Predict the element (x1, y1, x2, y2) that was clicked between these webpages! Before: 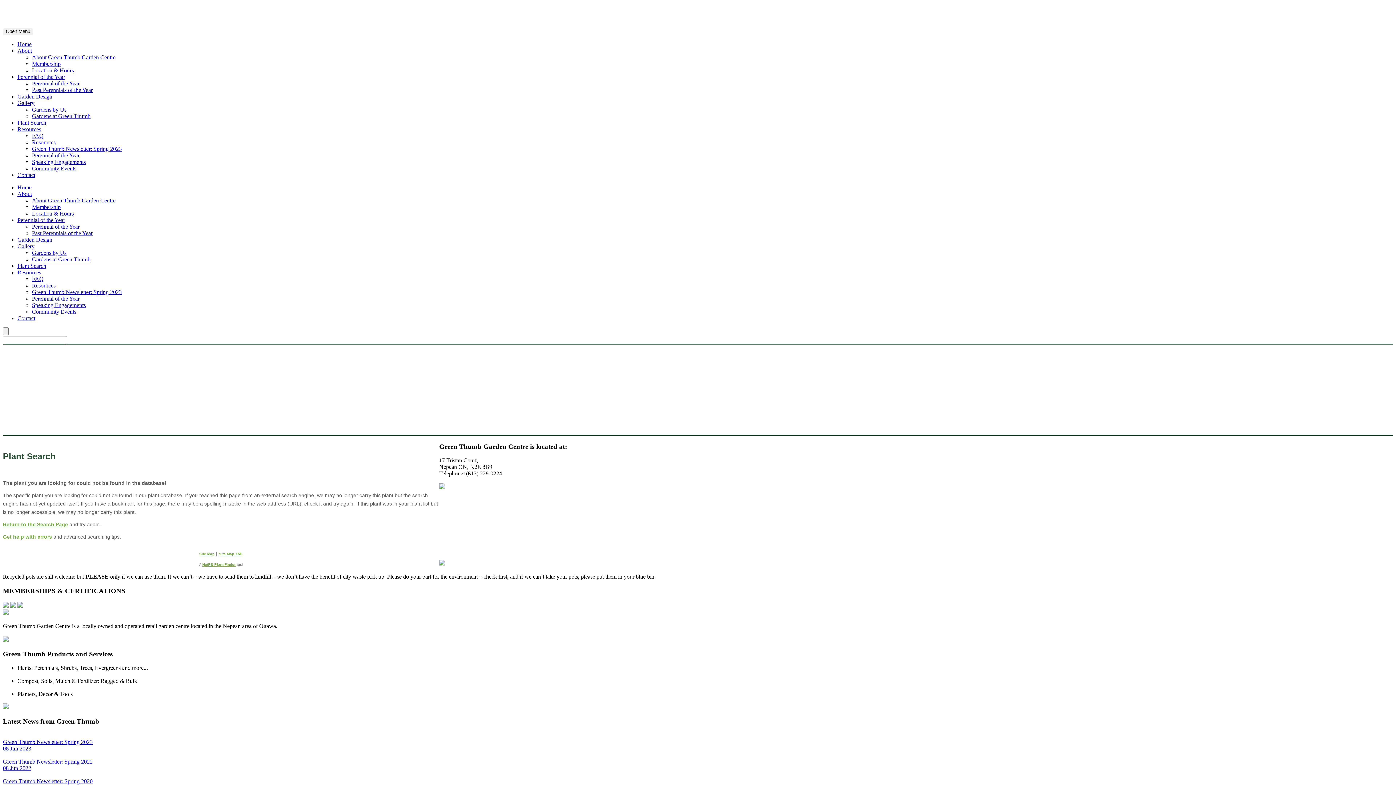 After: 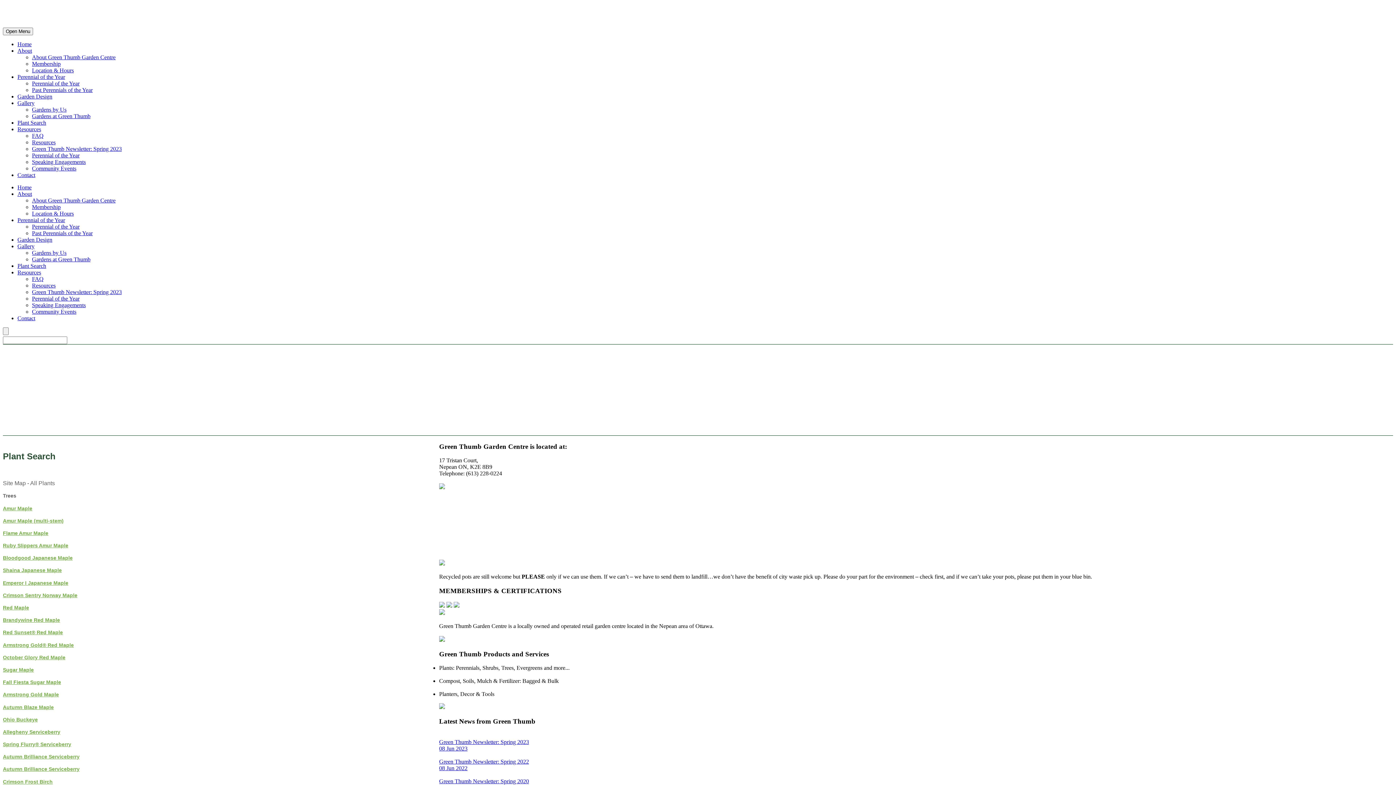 Action: bbox: (199, 552, 214, 556) label: Site Map